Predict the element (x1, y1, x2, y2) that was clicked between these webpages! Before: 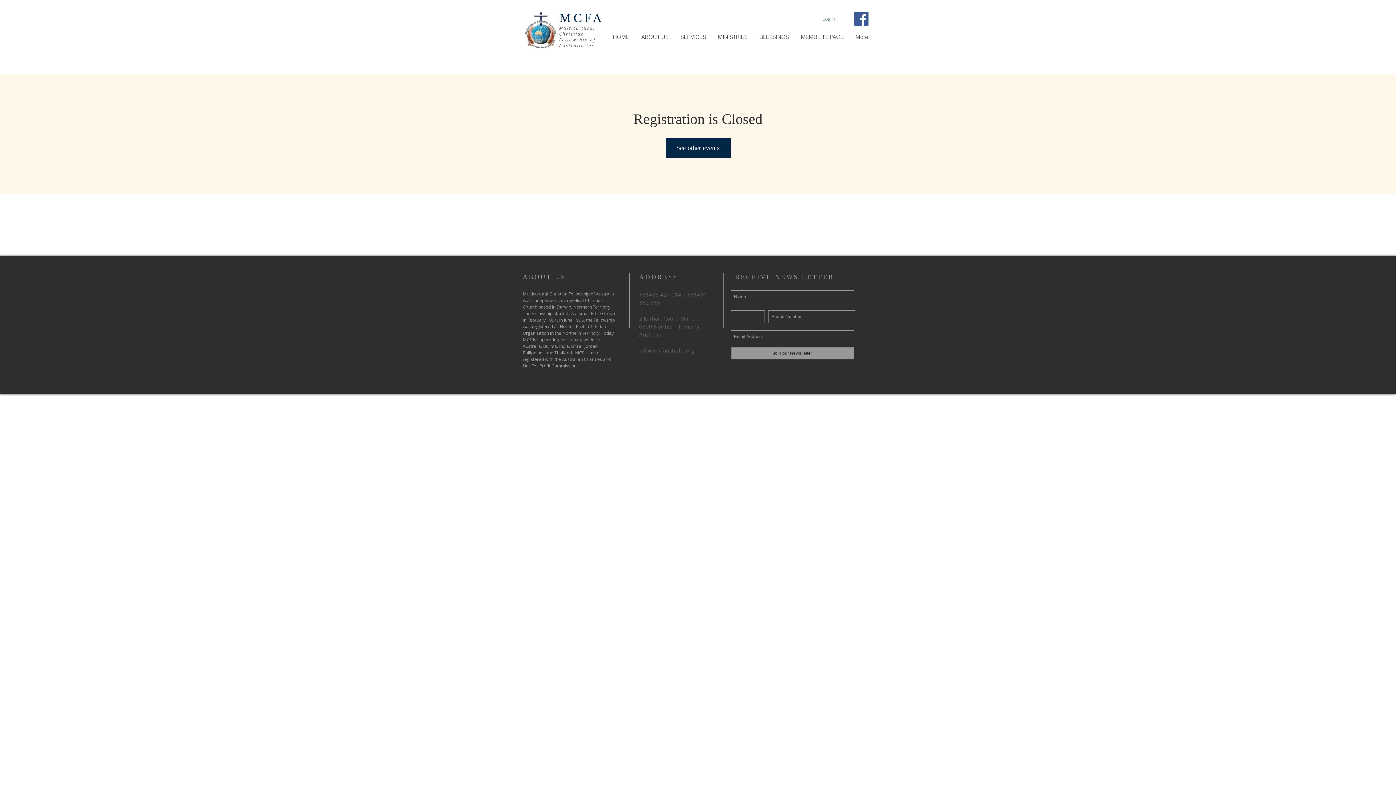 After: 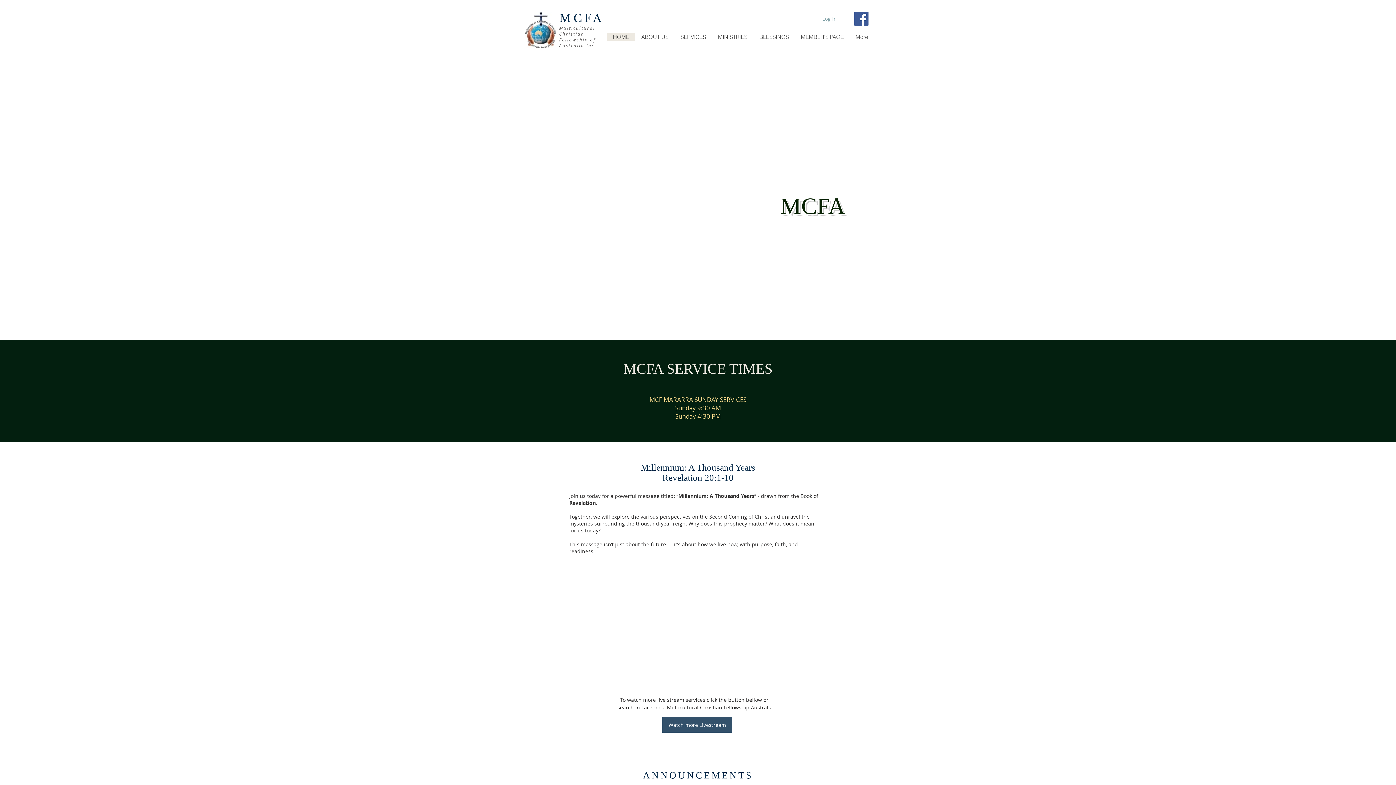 Action: label: MCFA bbox: (559, 11, 603, 25)